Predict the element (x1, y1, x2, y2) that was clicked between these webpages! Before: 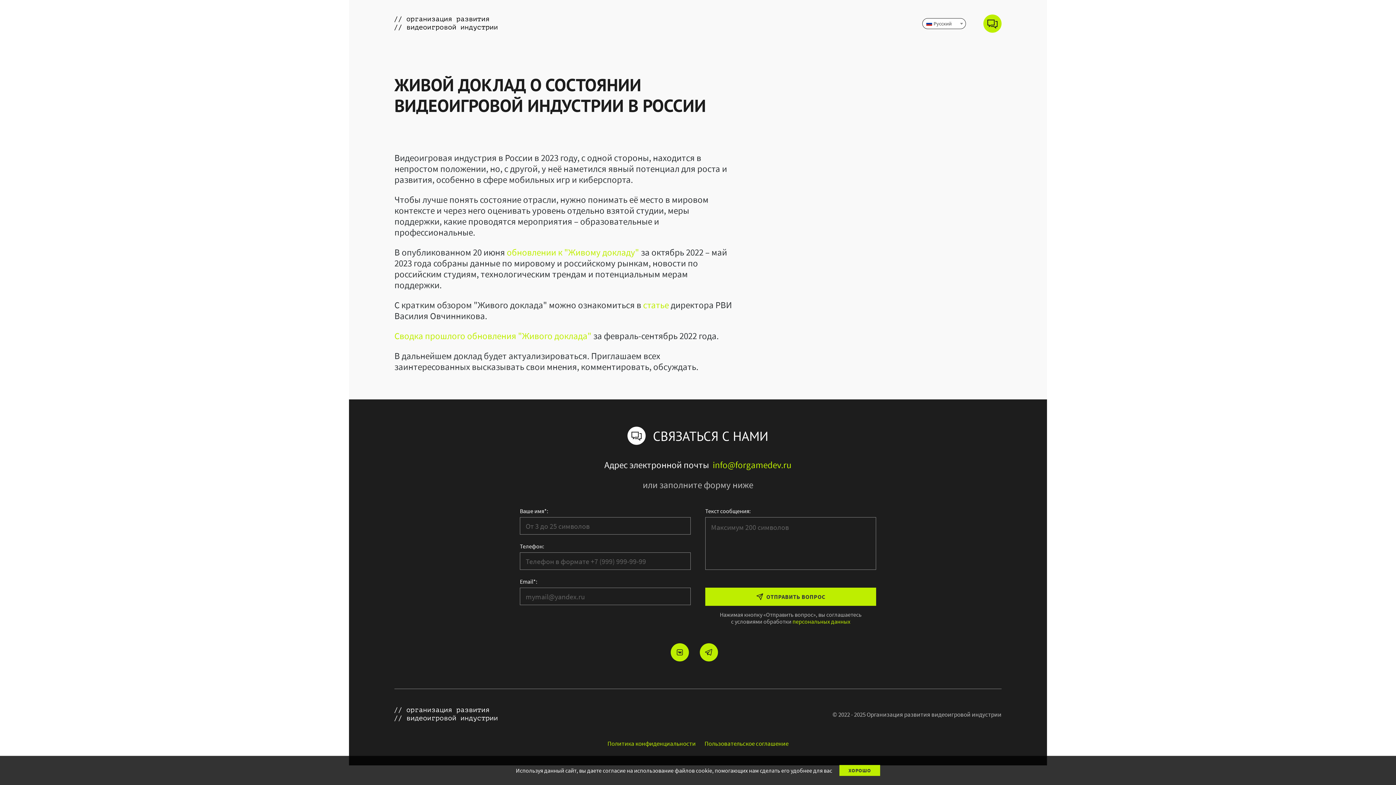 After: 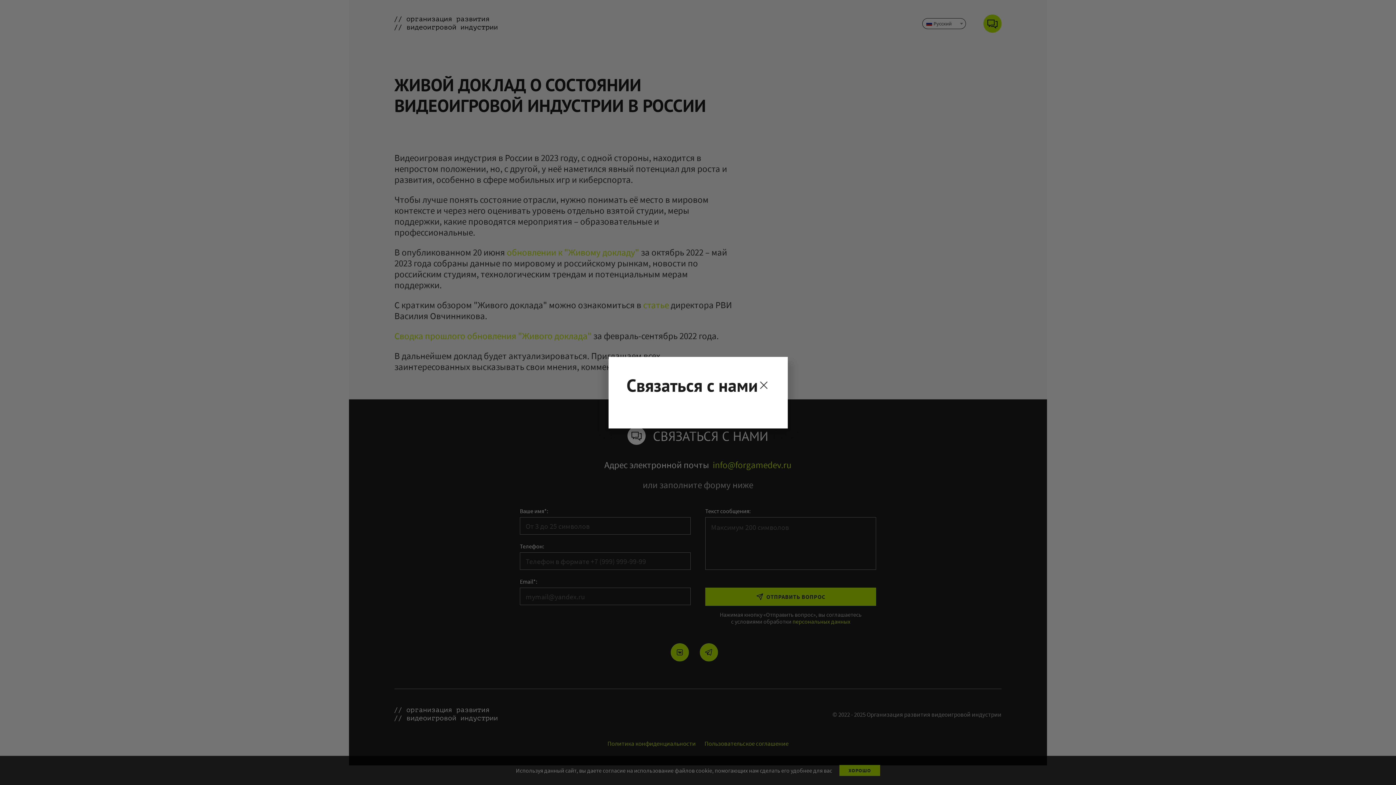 Action: bbox: (983, 14, 1001, 32)